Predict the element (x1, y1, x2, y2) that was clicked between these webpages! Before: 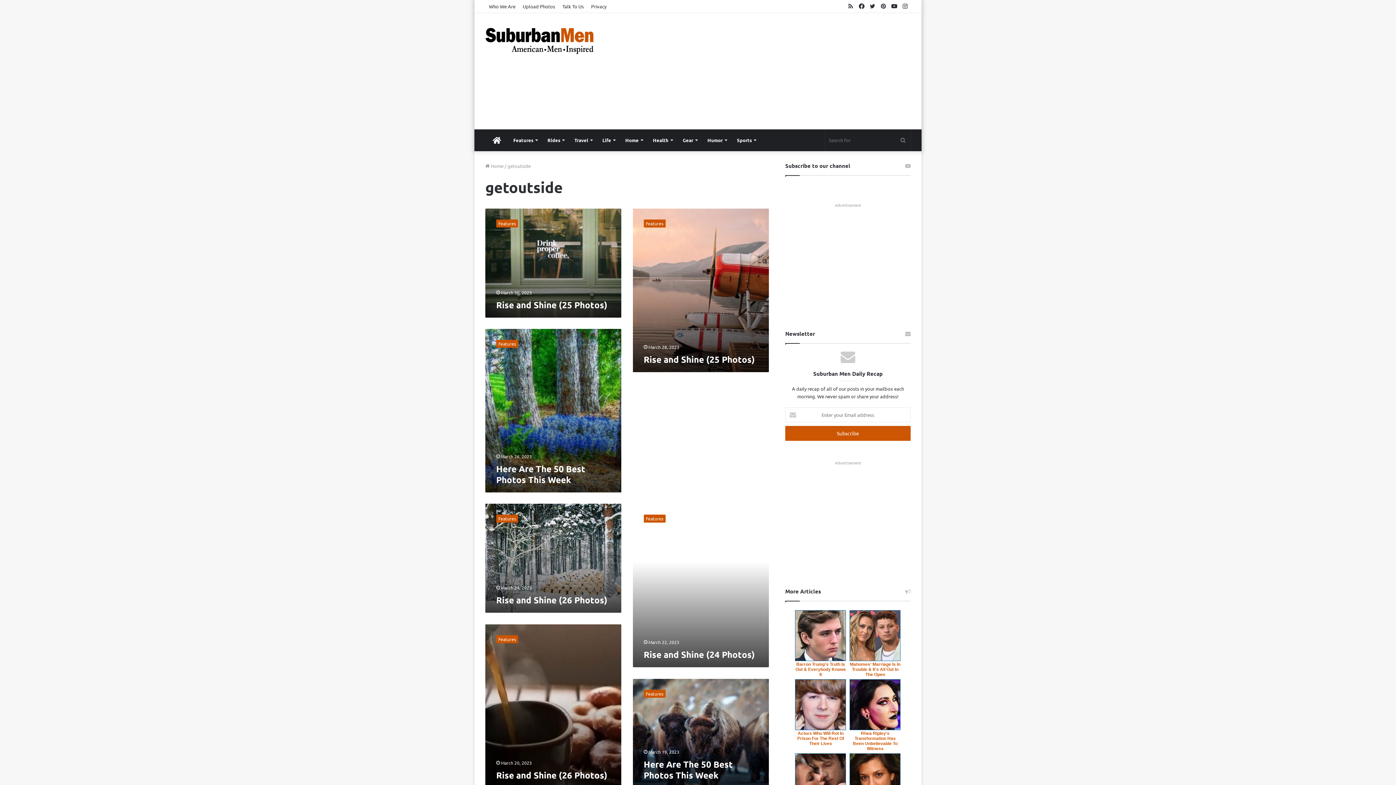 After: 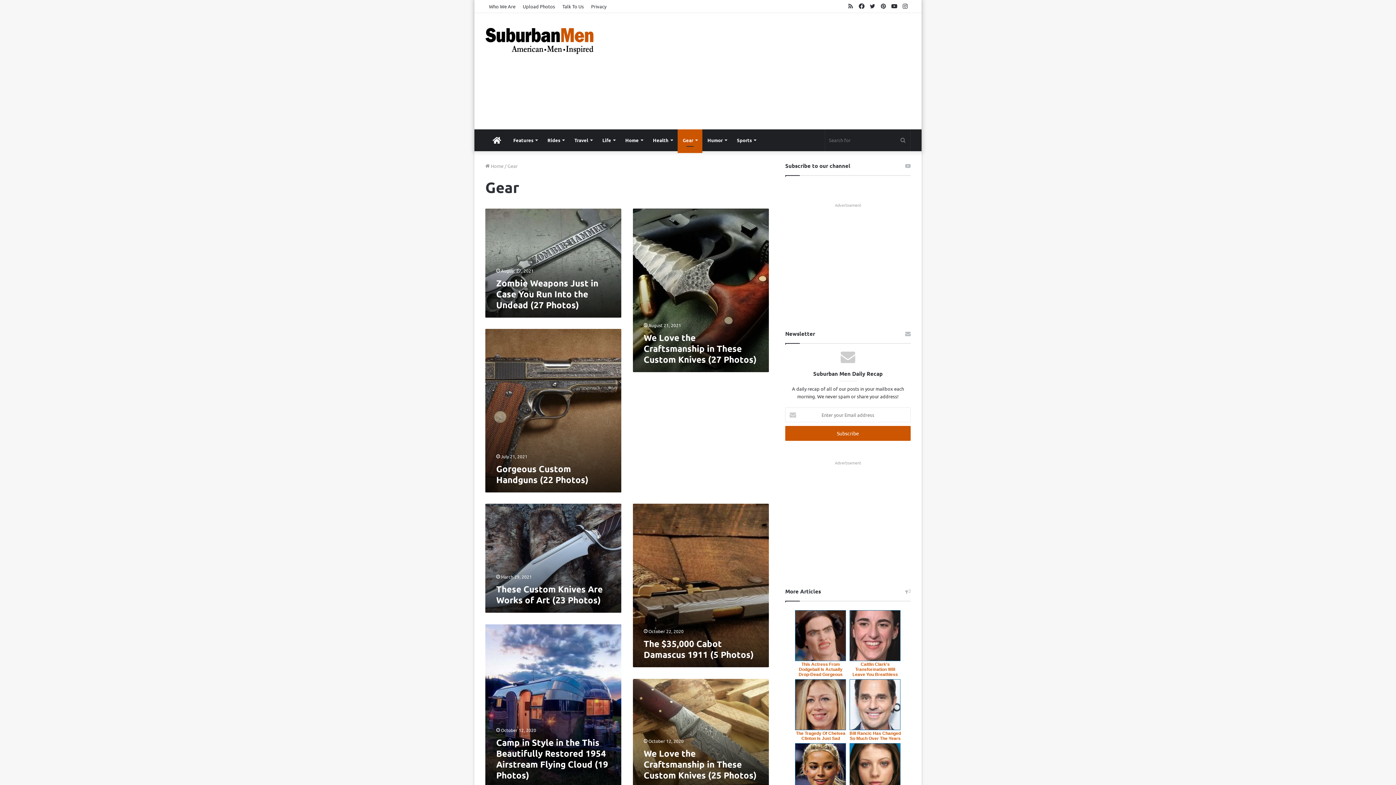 Action: label: Gear bbox: (677, 129, 702, 151)